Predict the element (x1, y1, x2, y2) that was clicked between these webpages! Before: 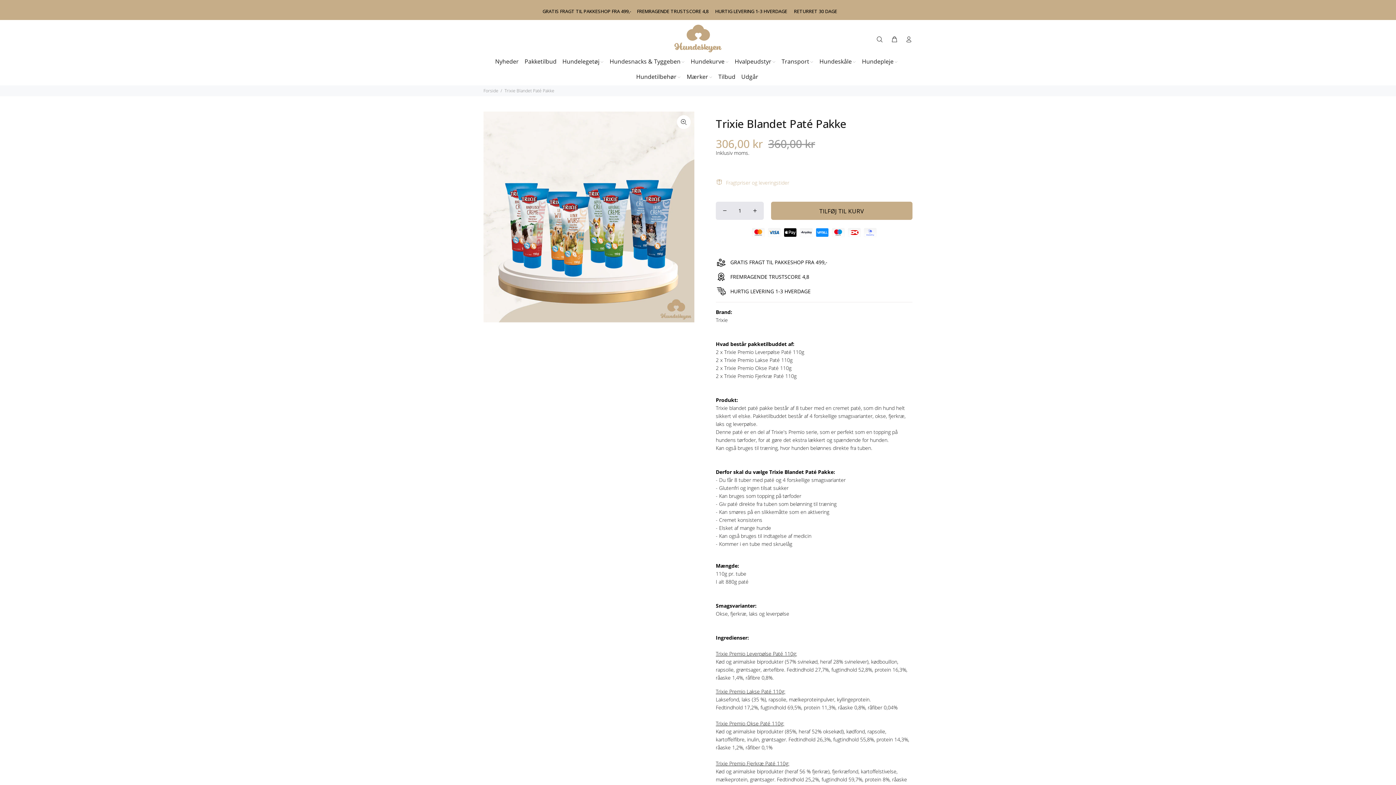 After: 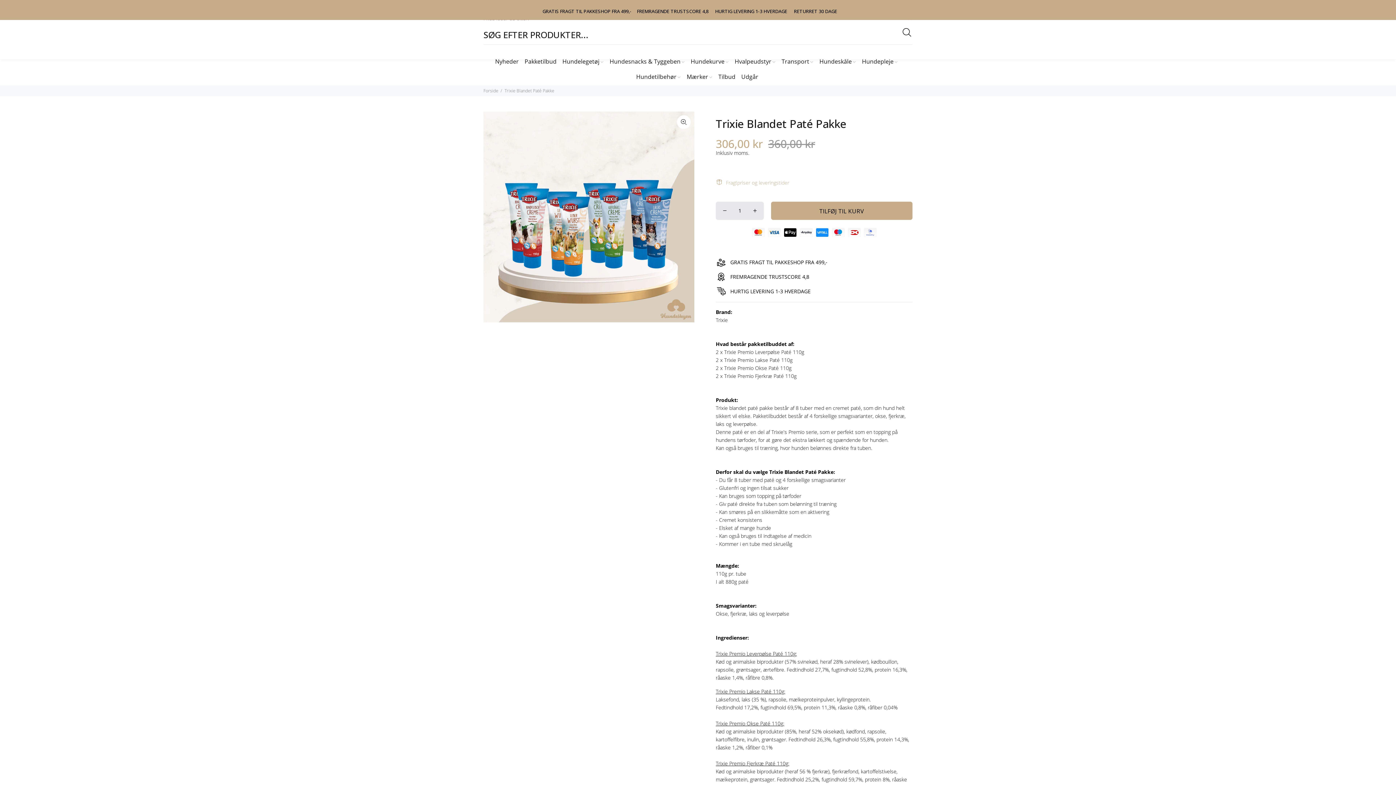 Action: bbox: (876, 33, 886, 45)